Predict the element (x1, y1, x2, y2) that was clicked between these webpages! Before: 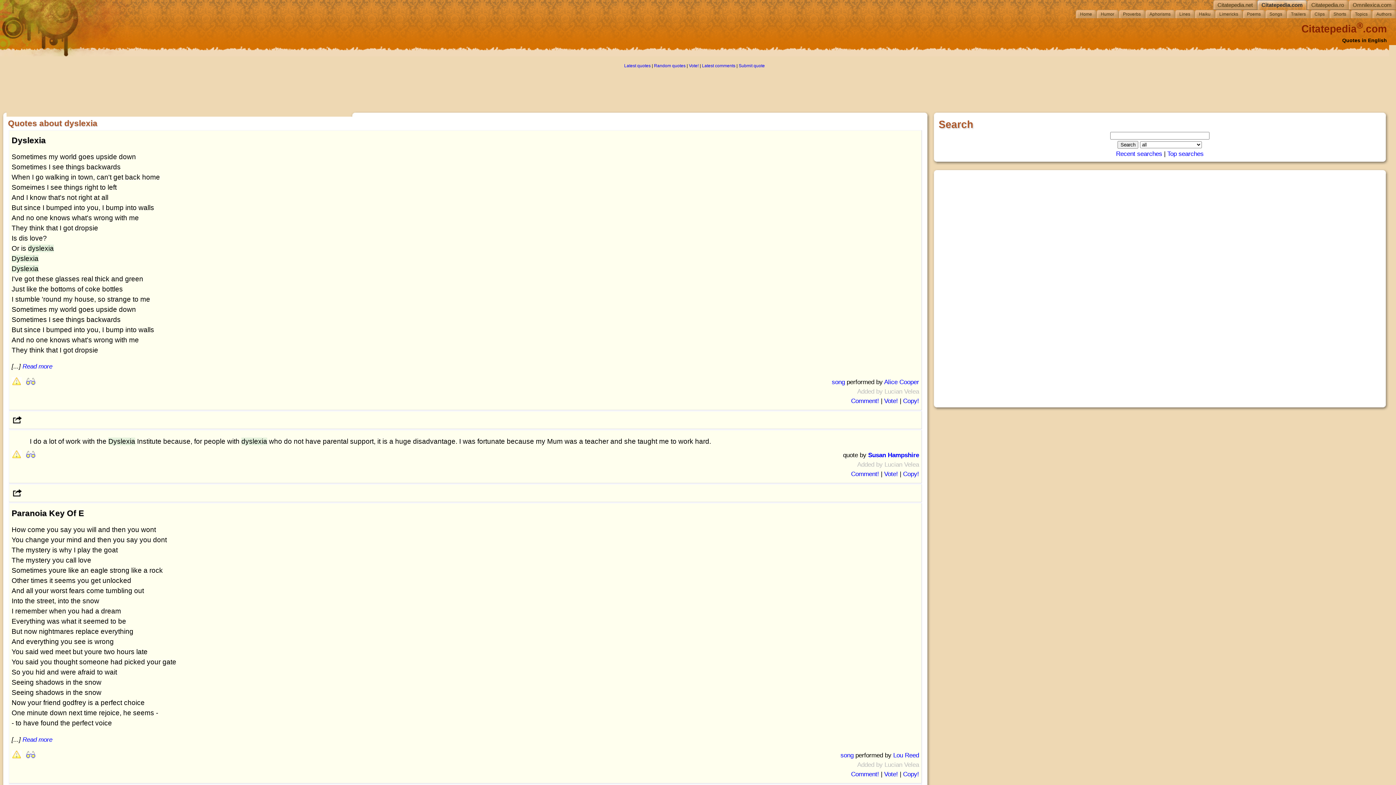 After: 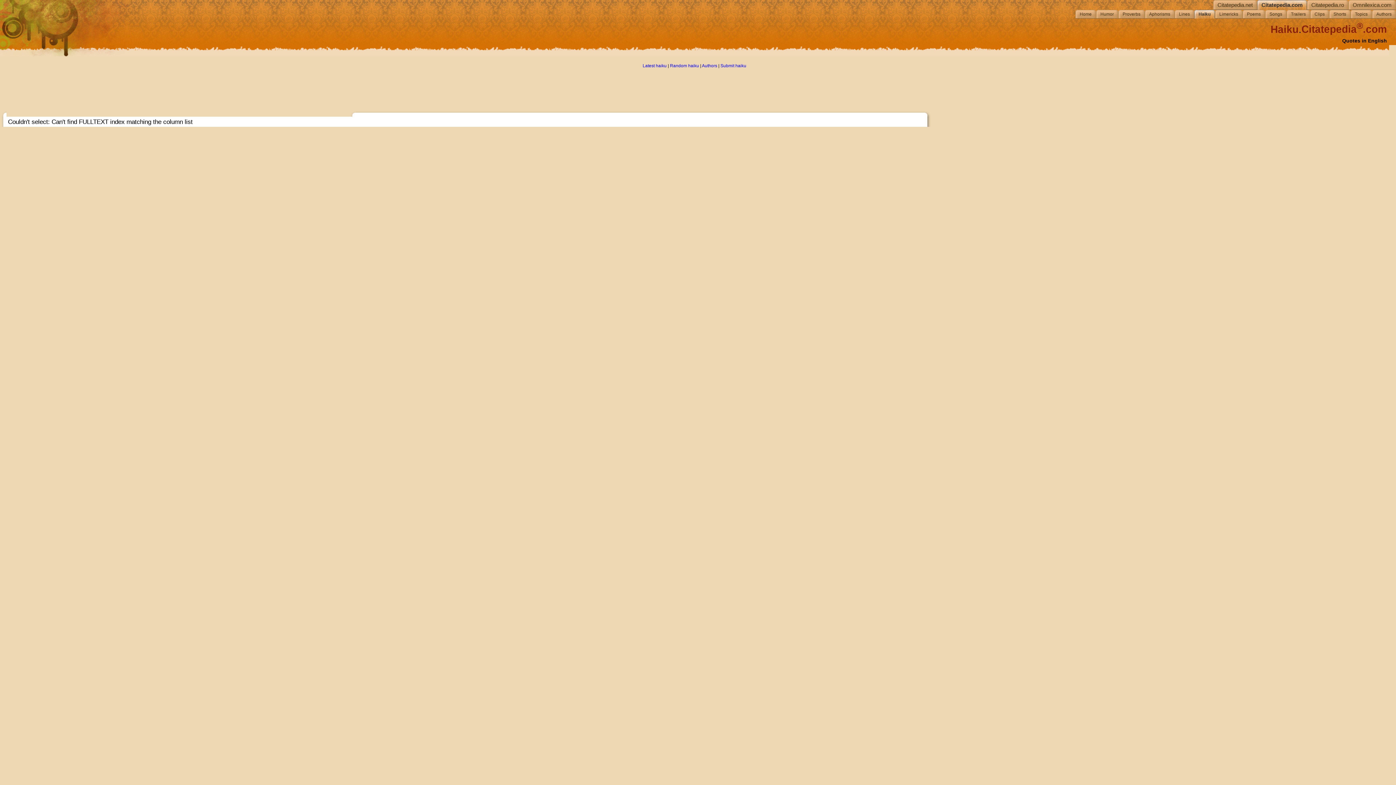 Action: bbox: (1198, 9, 1215, 18) label: Haiku